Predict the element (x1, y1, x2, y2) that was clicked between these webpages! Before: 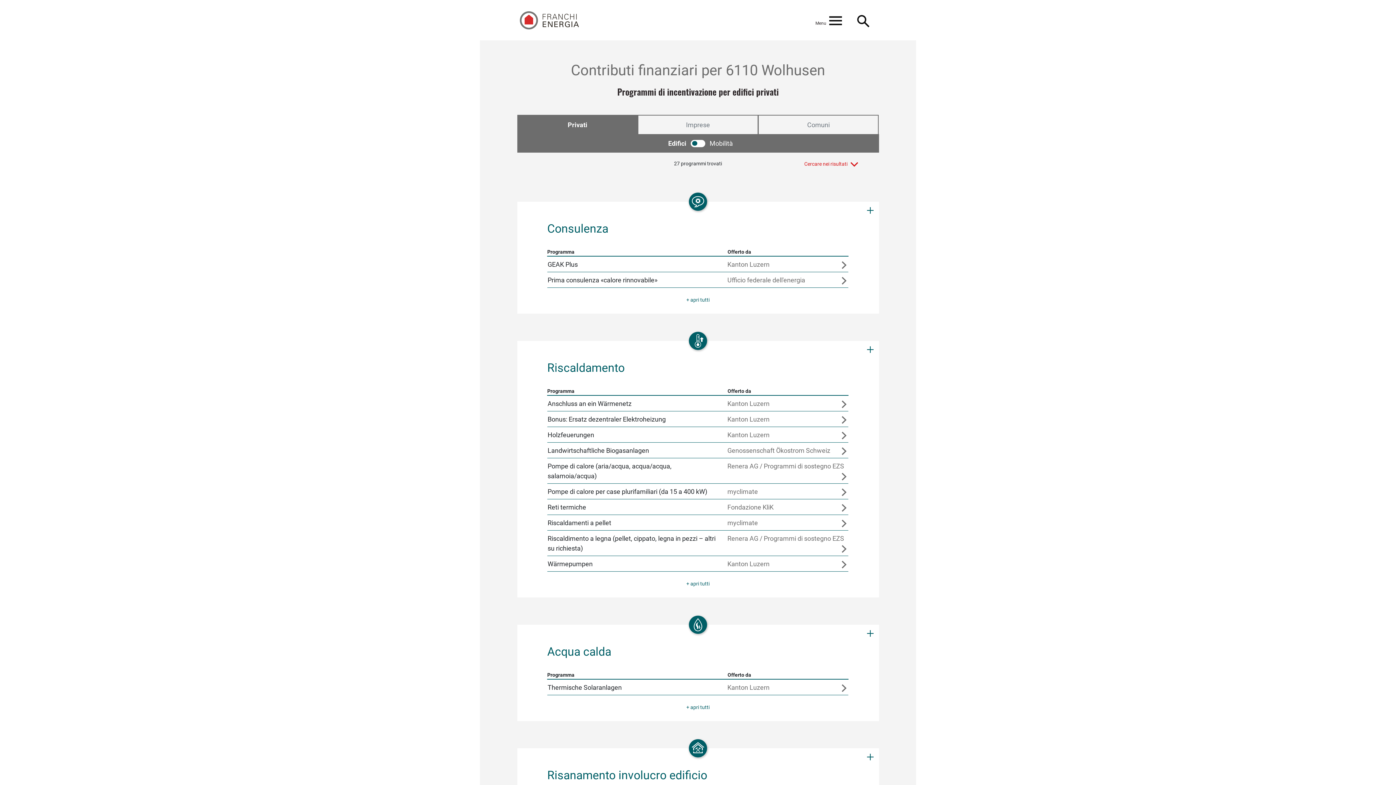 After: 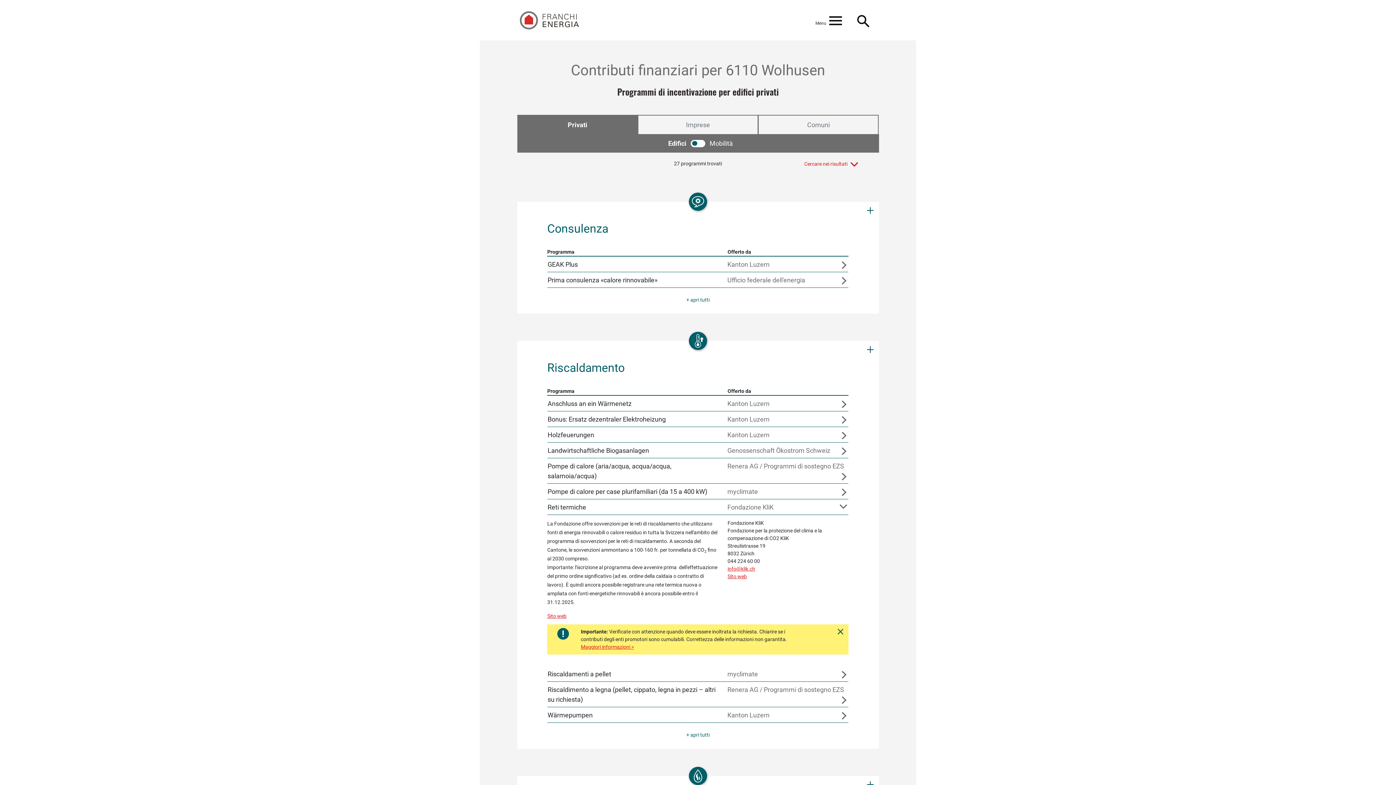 Action: bbox: (547, 499, 848, 515) label: Reti termiche
Fondazione KliK